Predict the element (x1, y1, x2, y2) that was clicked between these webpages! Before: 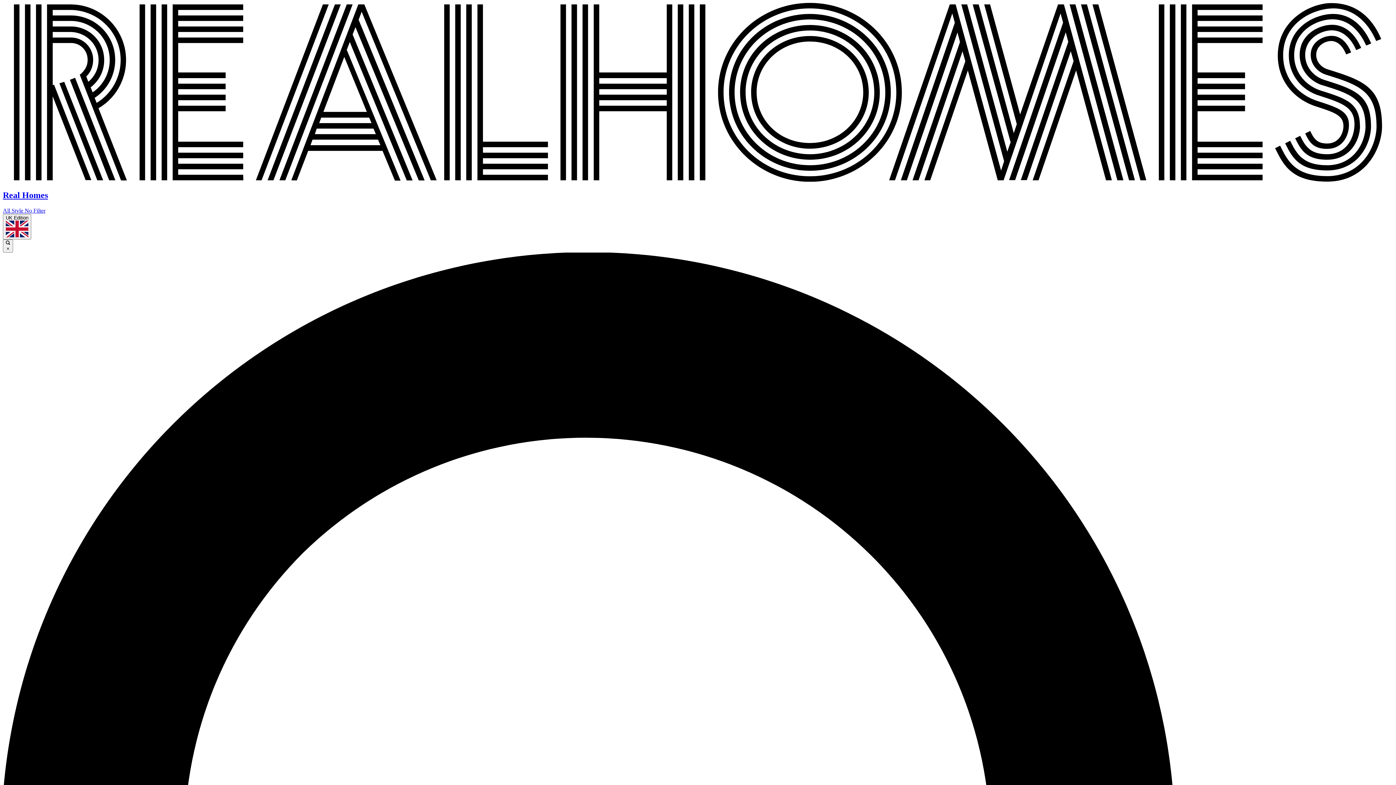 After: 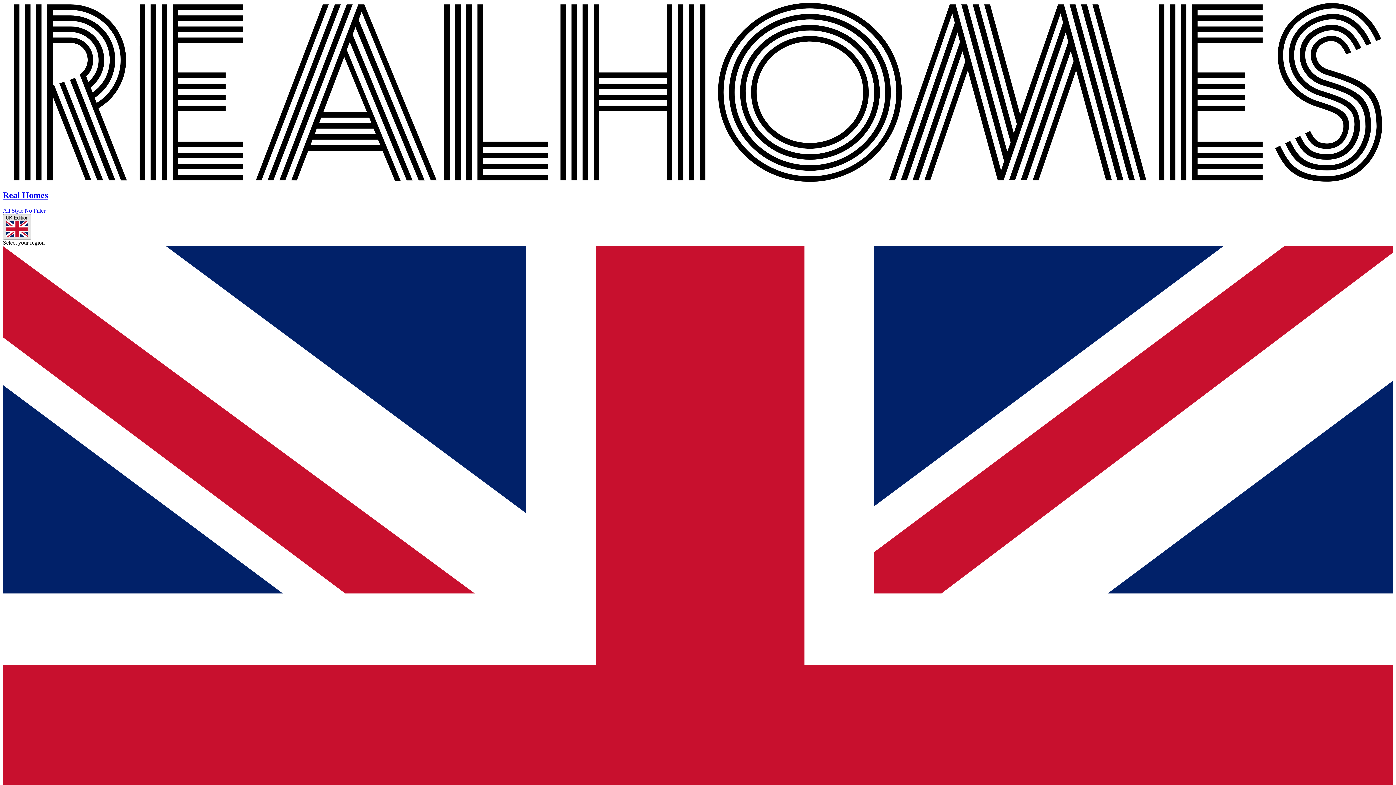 Action: bbox: (2, 214, 31, 239) label: UK Edition